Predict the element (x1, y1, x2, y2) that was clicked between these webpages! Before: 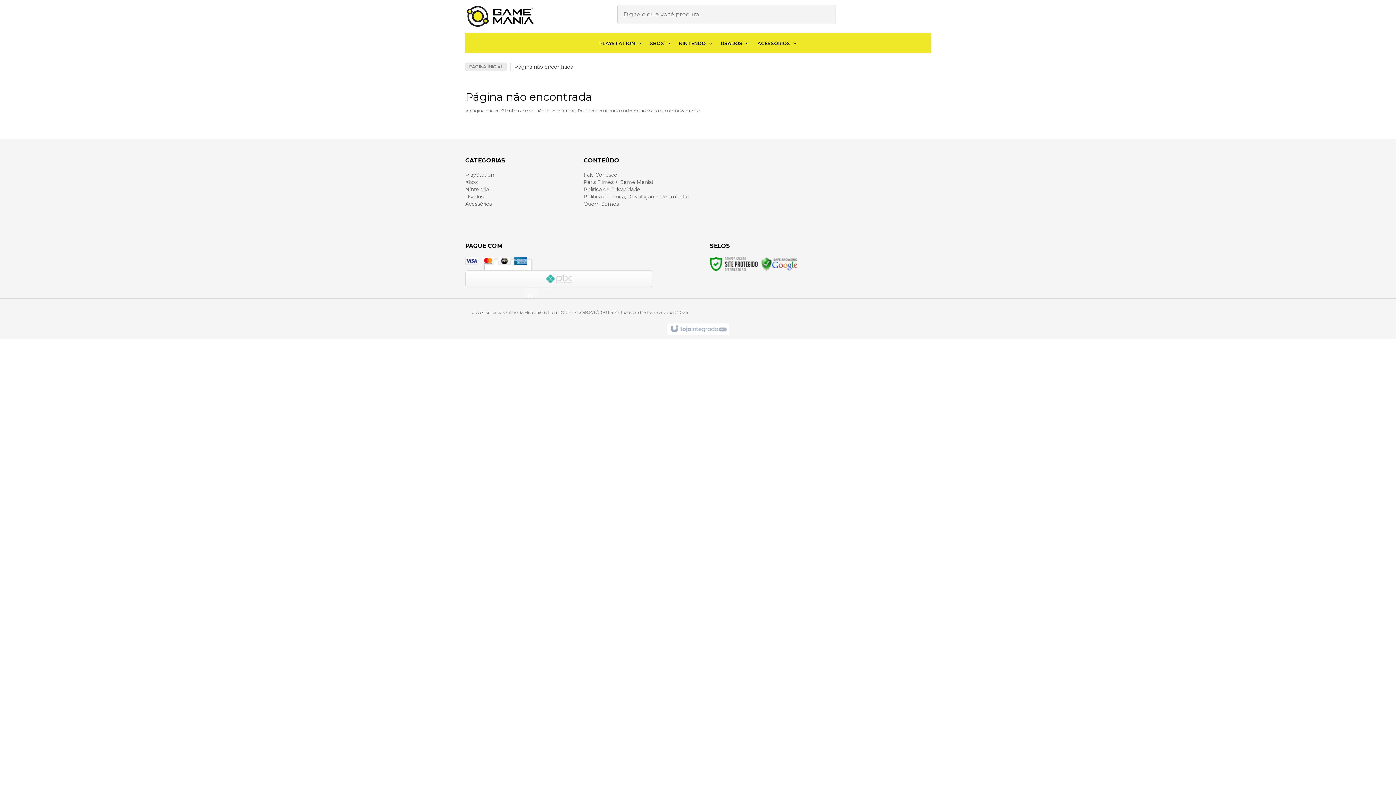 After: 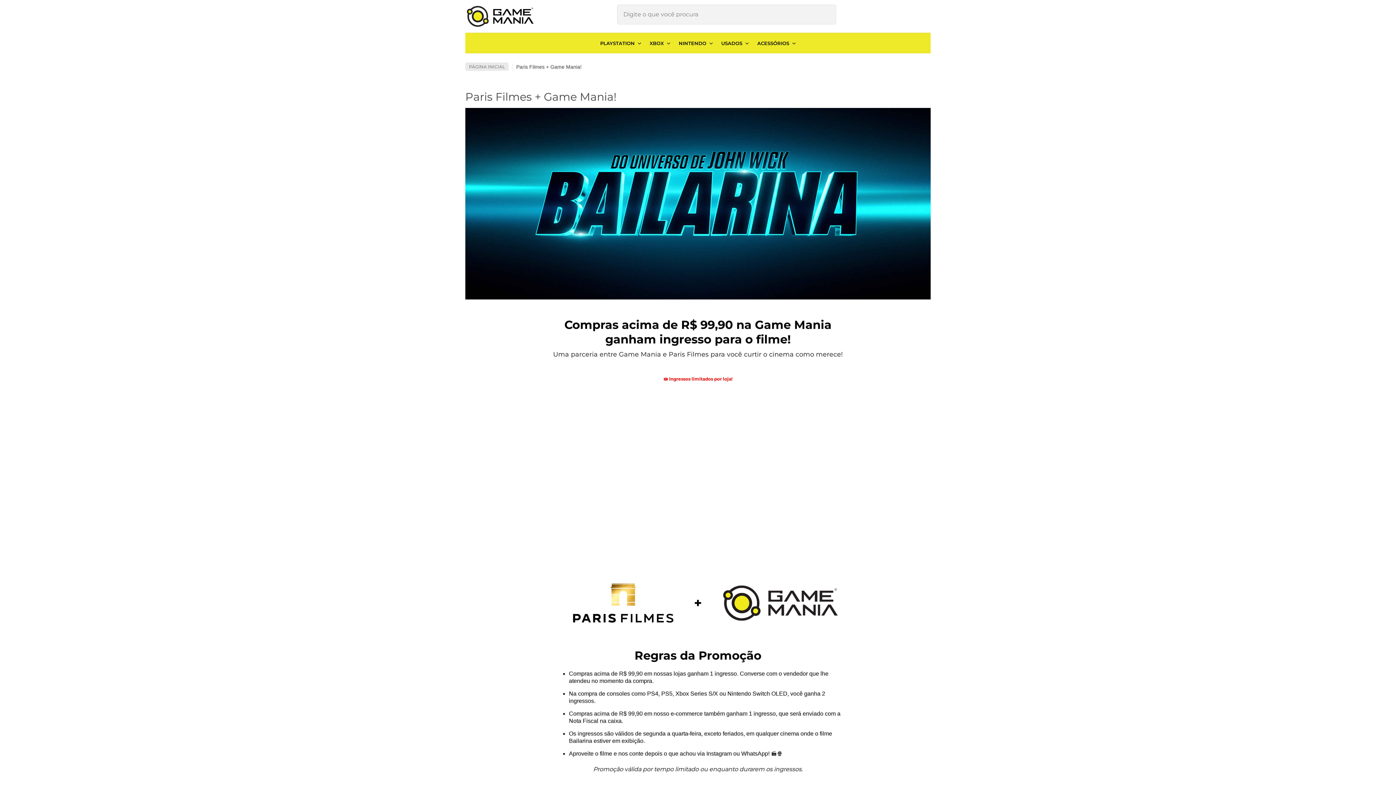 Action: label: Paris Filmes + Game Mania! bbox: (583, 178, 653, 185)